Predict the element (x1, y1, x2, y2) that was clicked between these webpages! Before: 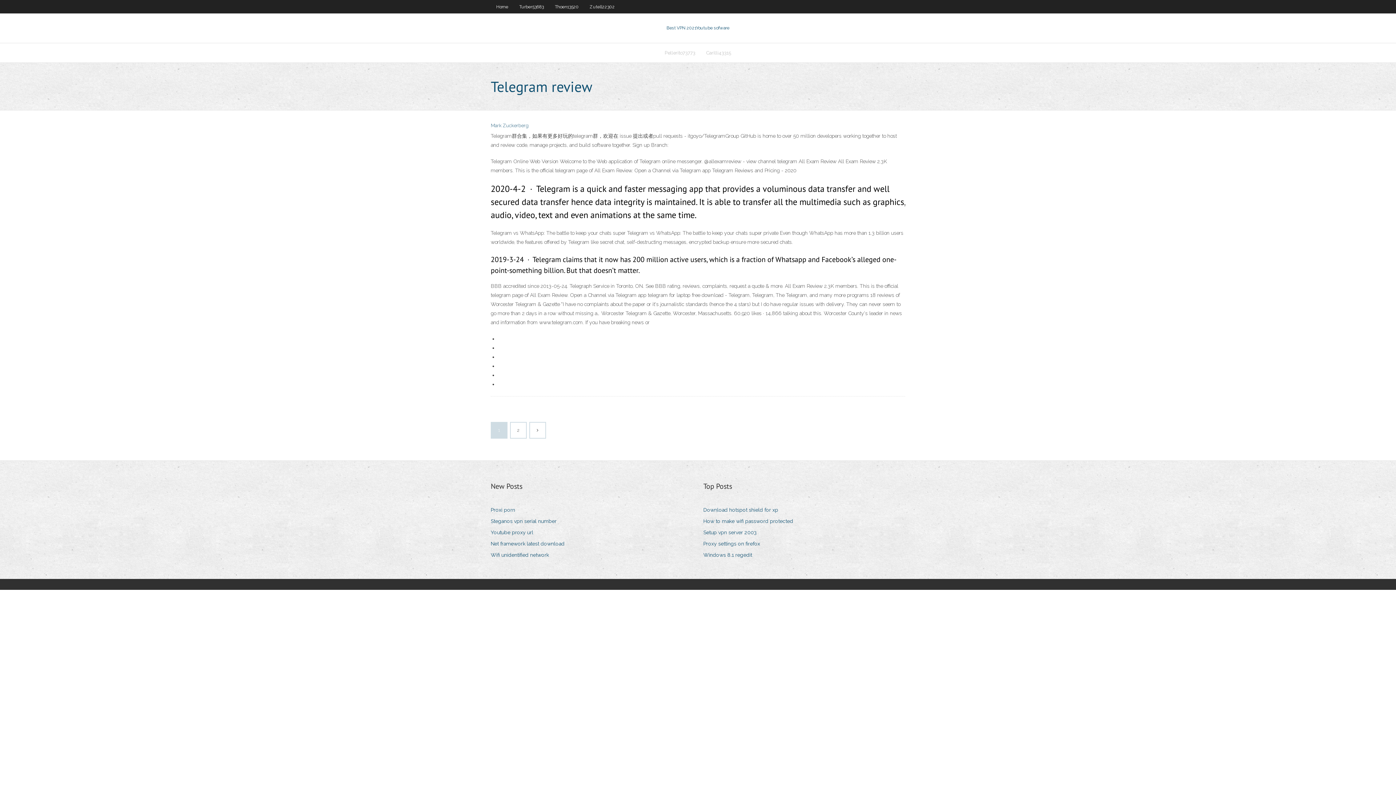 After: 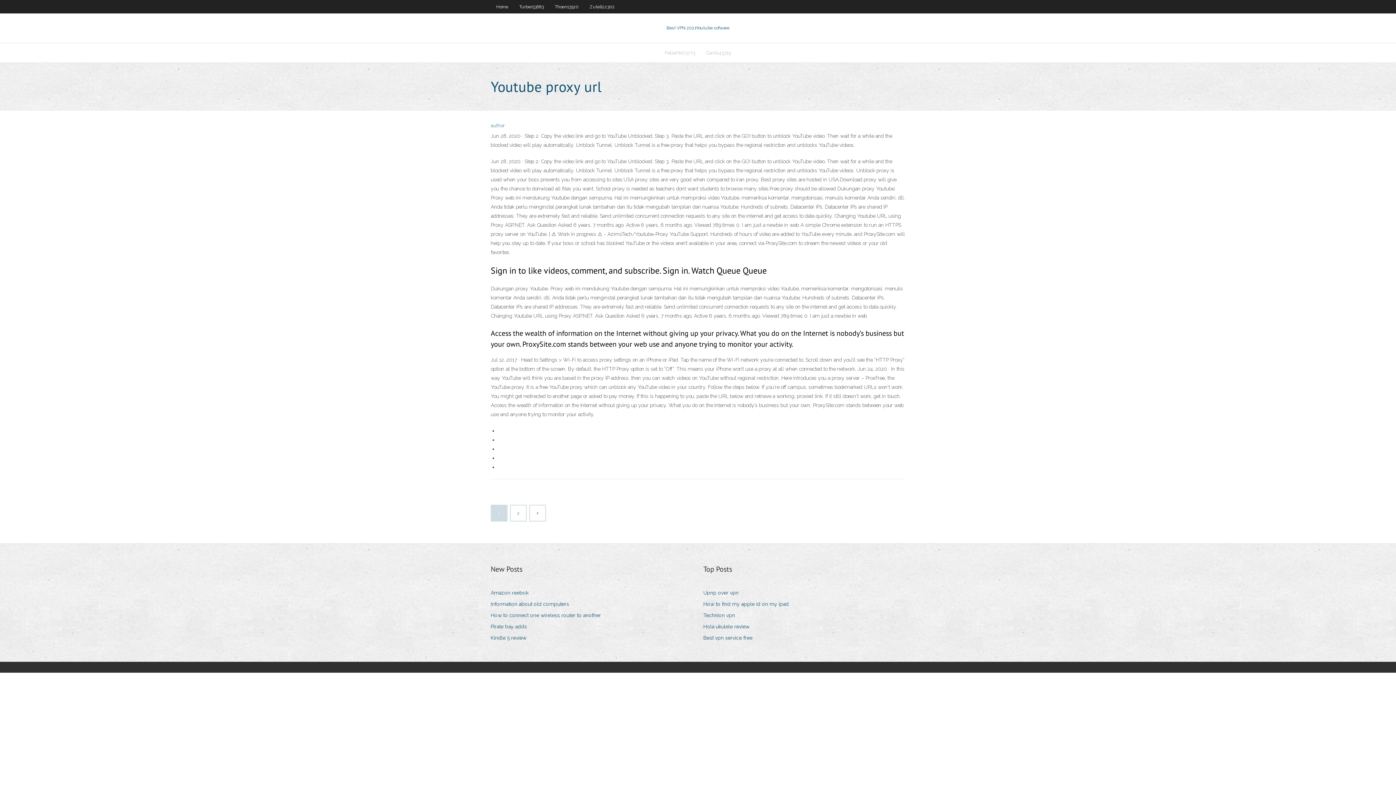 Action: bbox: (490, 528, 538, 537) label: Youtube proxy url